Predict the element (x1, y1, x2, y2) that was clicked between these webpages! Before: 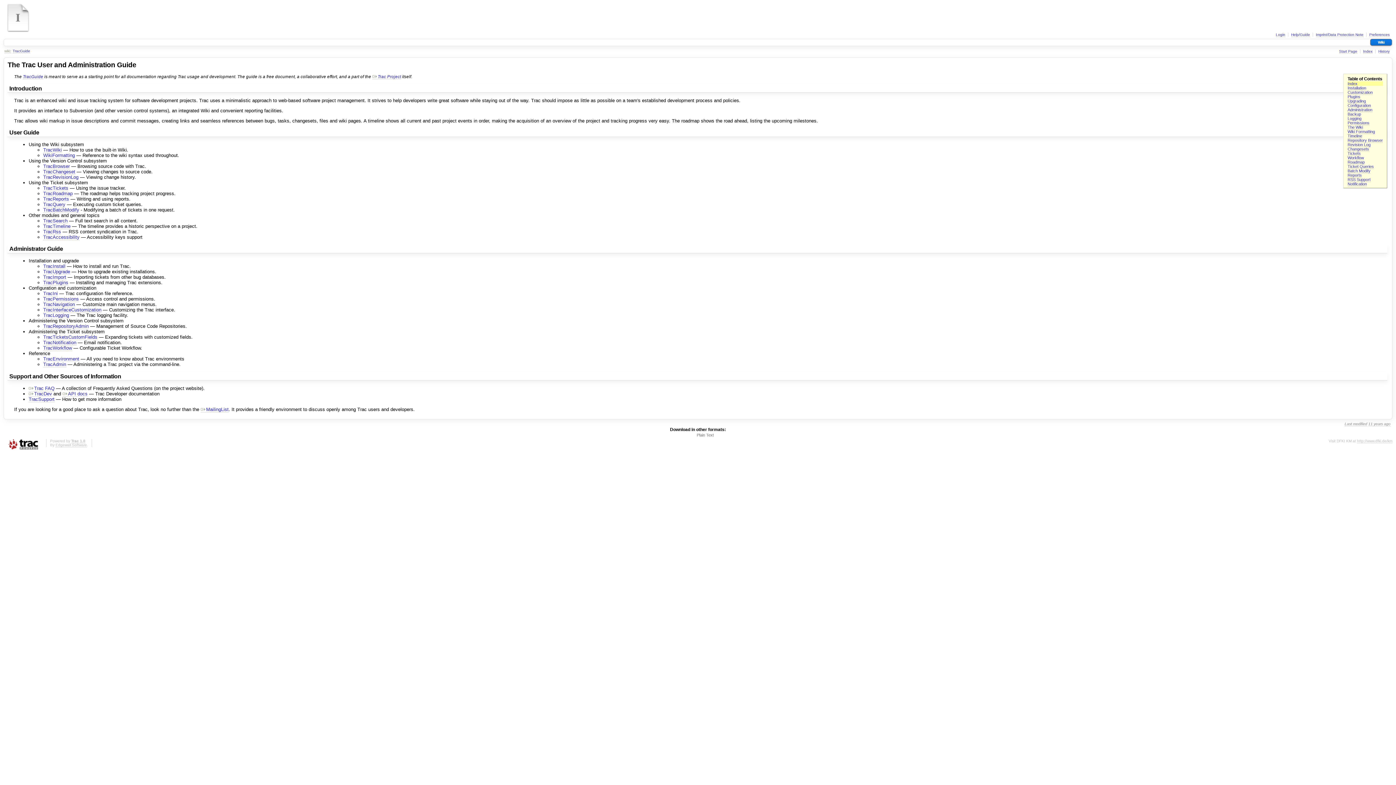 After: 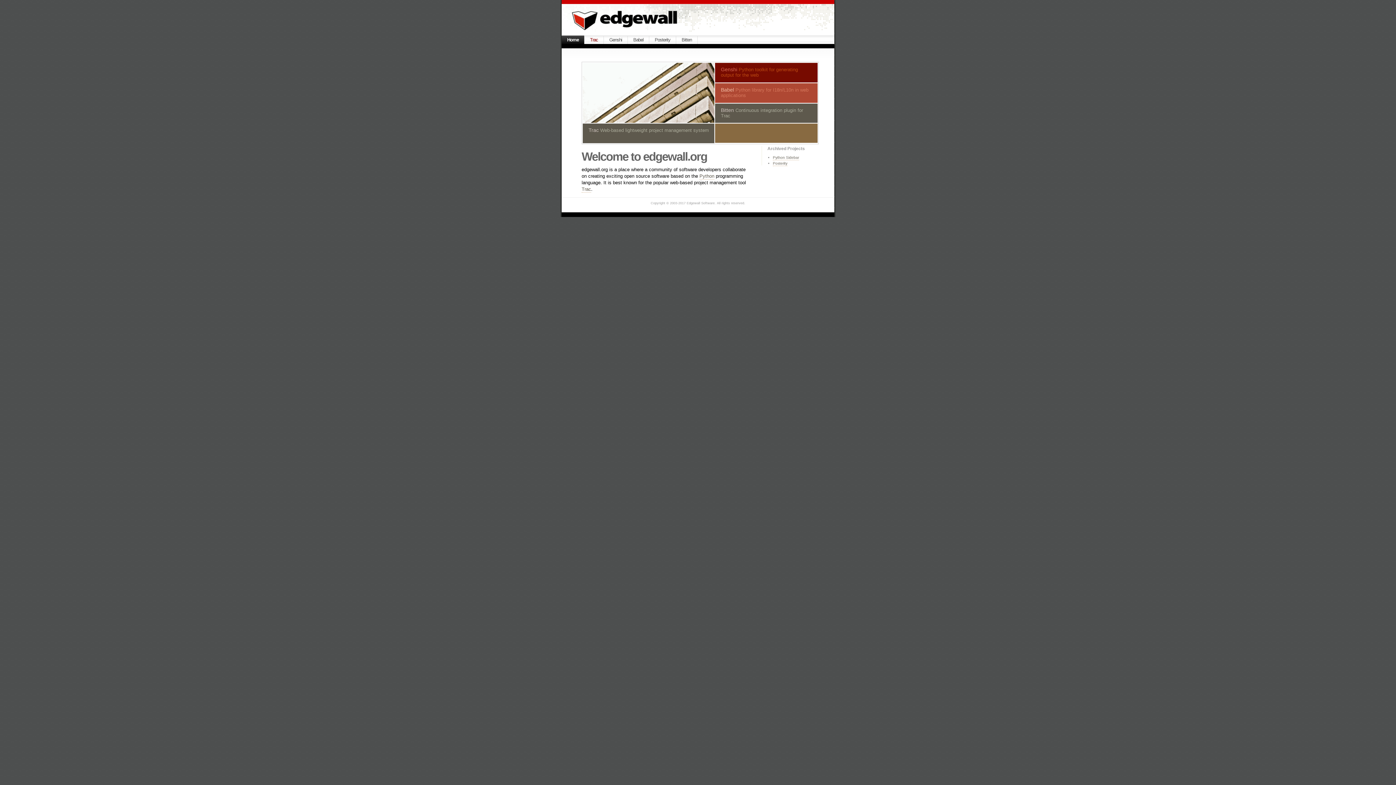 Action: bbox: (55, 443, 86, 447) label: Edgewall Software